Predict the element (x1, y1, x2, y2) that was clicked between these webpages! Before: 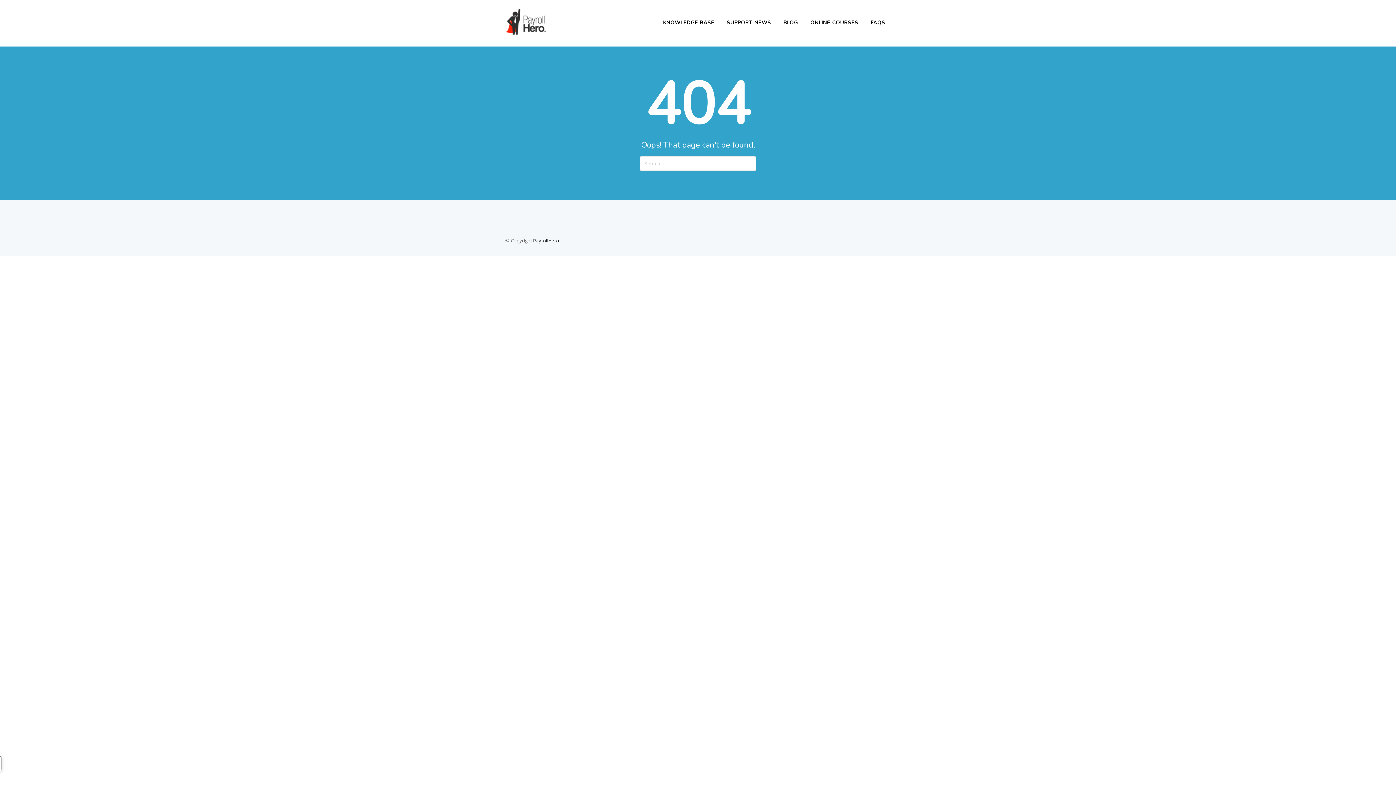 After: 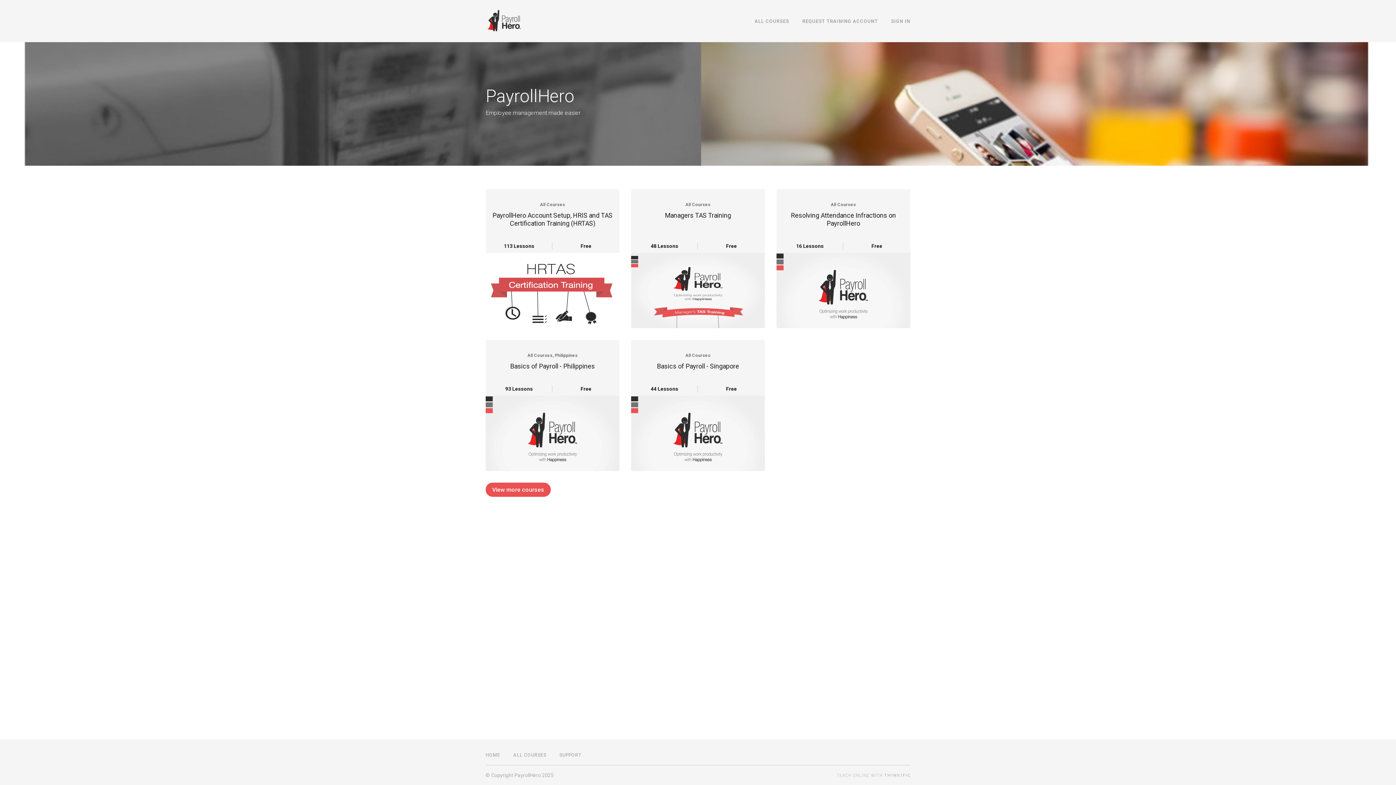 Action: bbox: (805, 17, 864, 28) label: ONLINE COURSES